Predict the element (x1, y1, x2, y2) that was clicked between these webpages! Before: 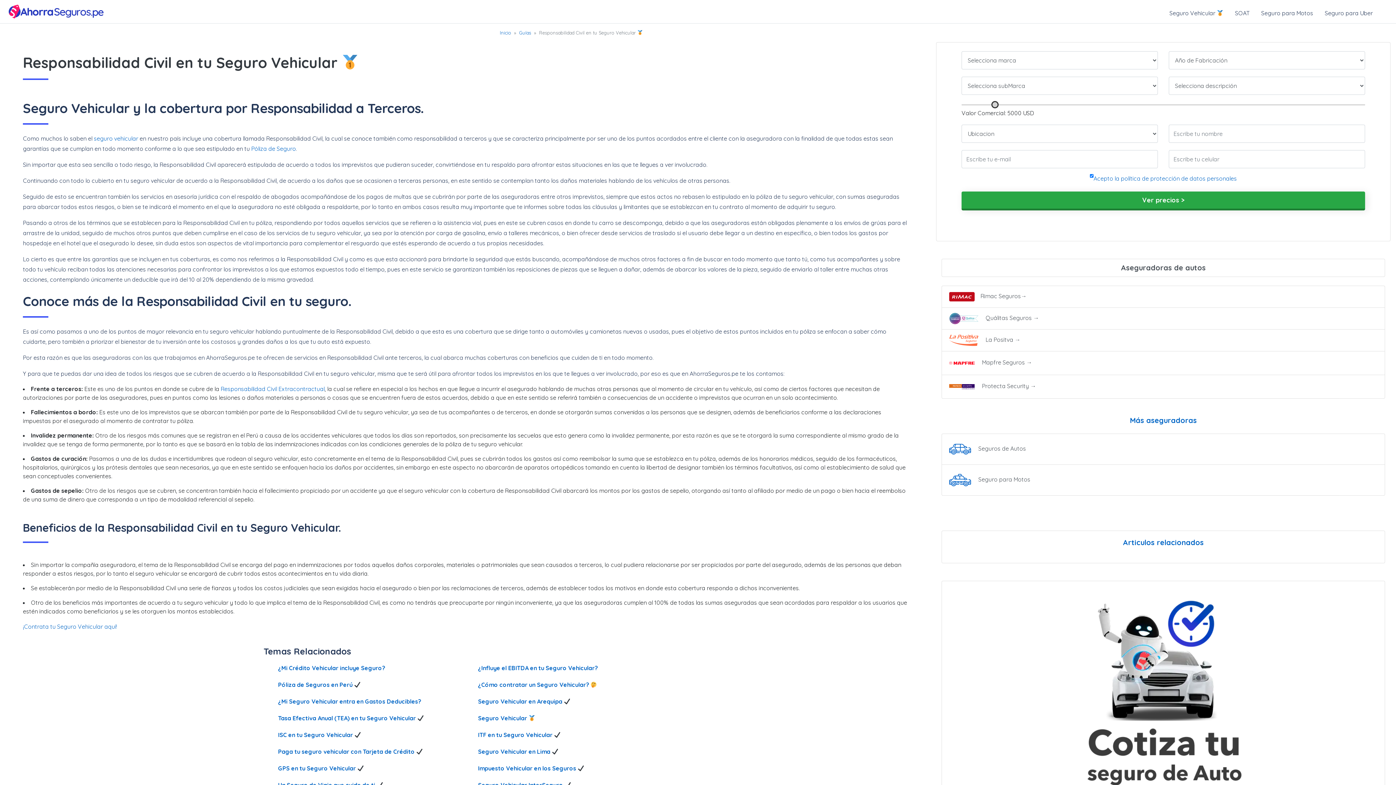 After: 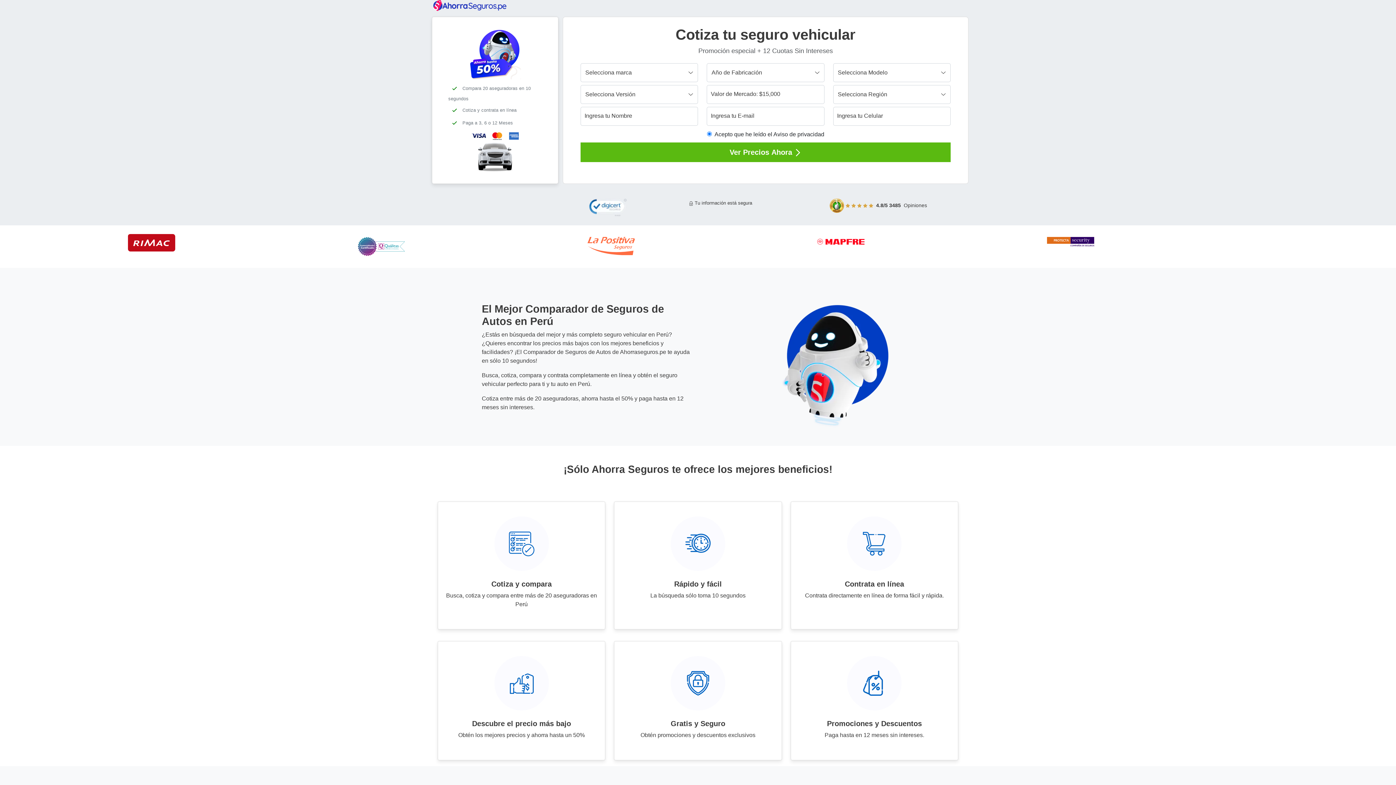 Action: bbox: (1169, 9, 1223, 16) label: Seguro Vehicular 